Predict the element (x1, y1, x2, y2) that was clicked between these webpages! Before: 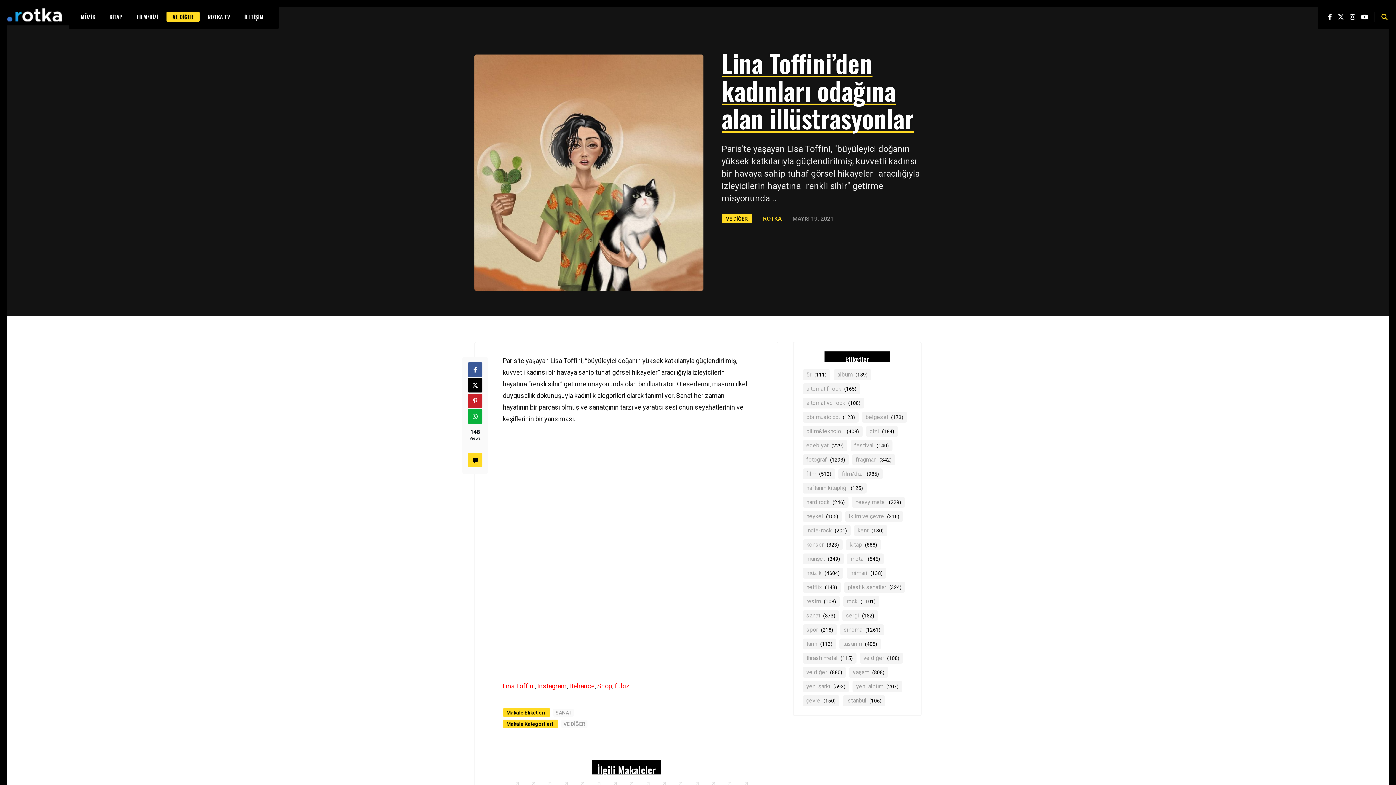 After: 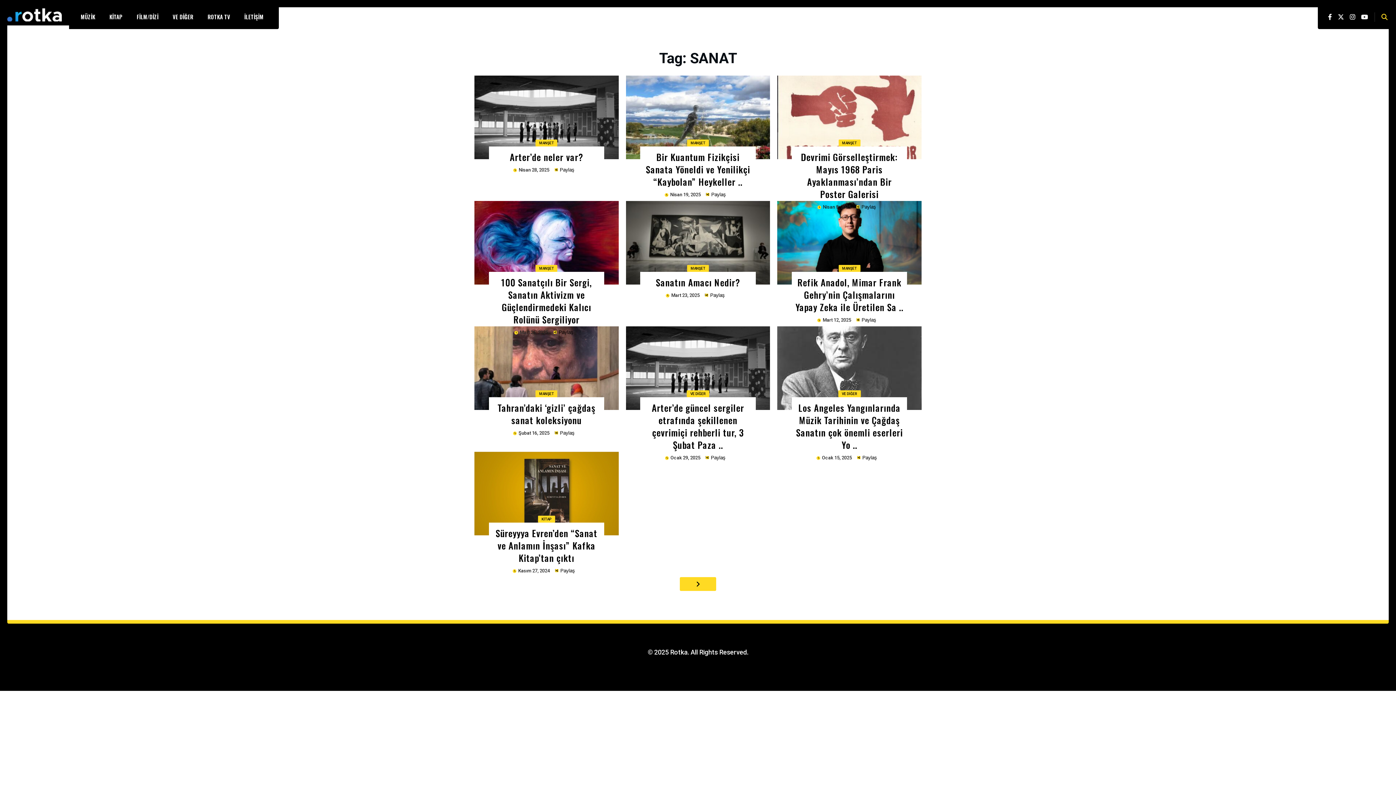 Action: label: SANAT bbox: (553, 709, 573, 717)